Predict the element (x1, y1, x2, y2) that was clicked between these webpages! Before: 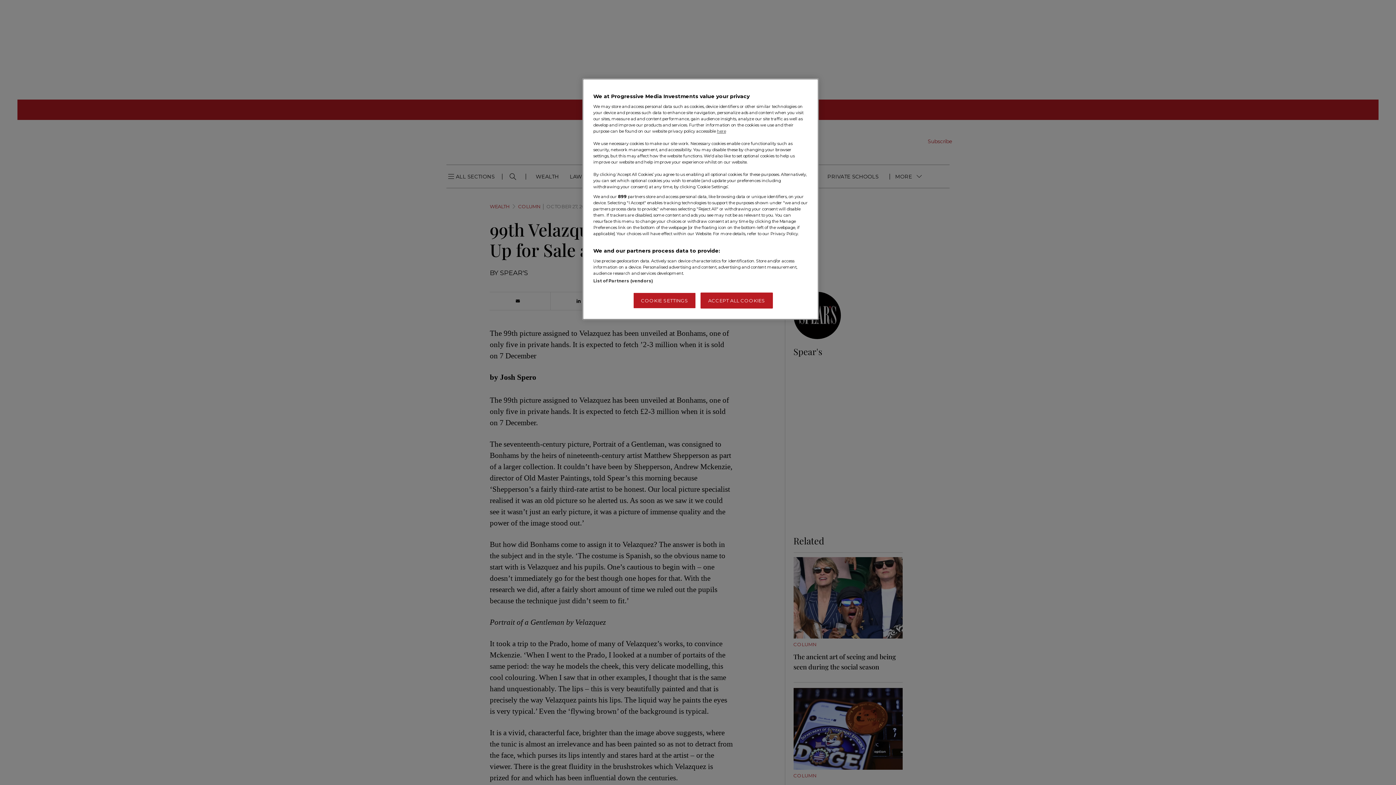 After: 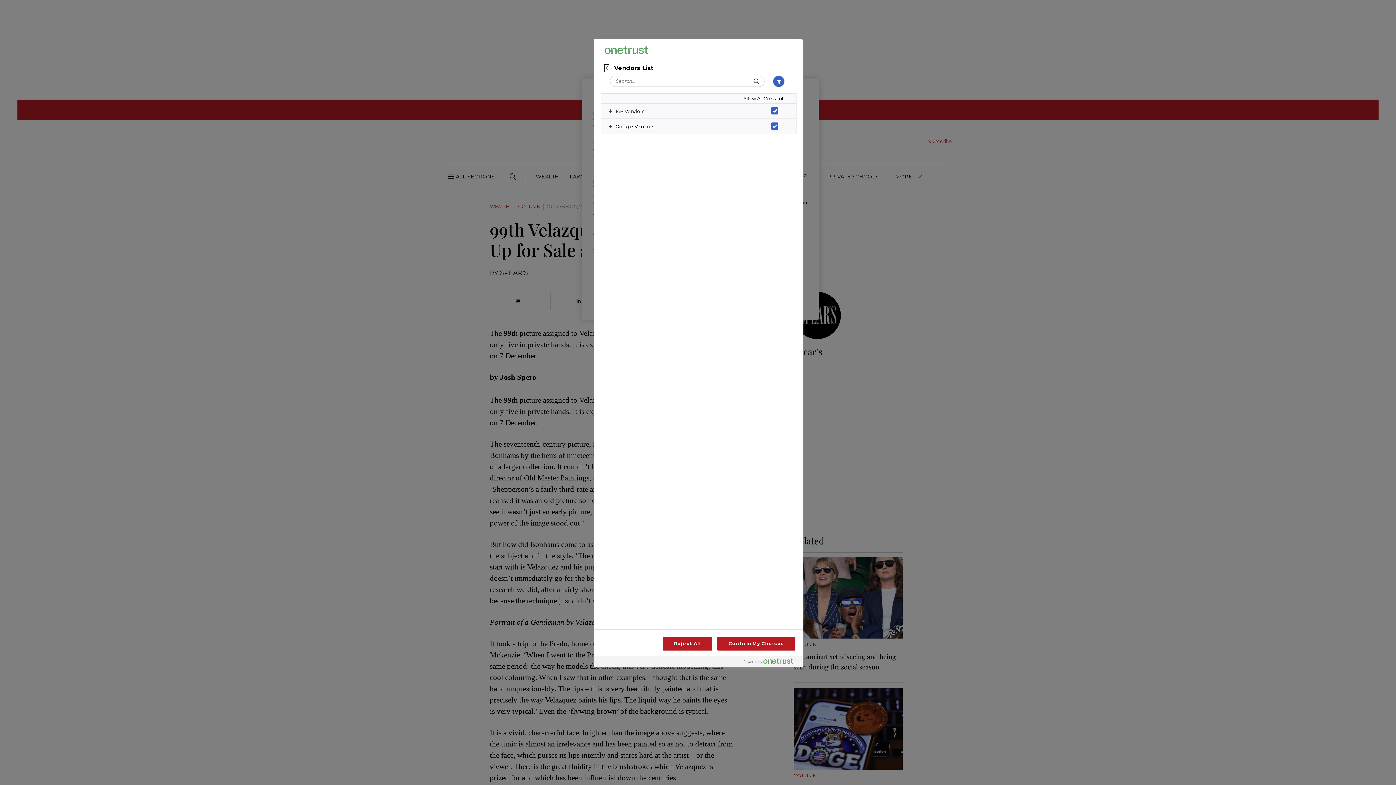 Action: bbox: (593, 278, 653, 283) label: List of Partners (vendors)